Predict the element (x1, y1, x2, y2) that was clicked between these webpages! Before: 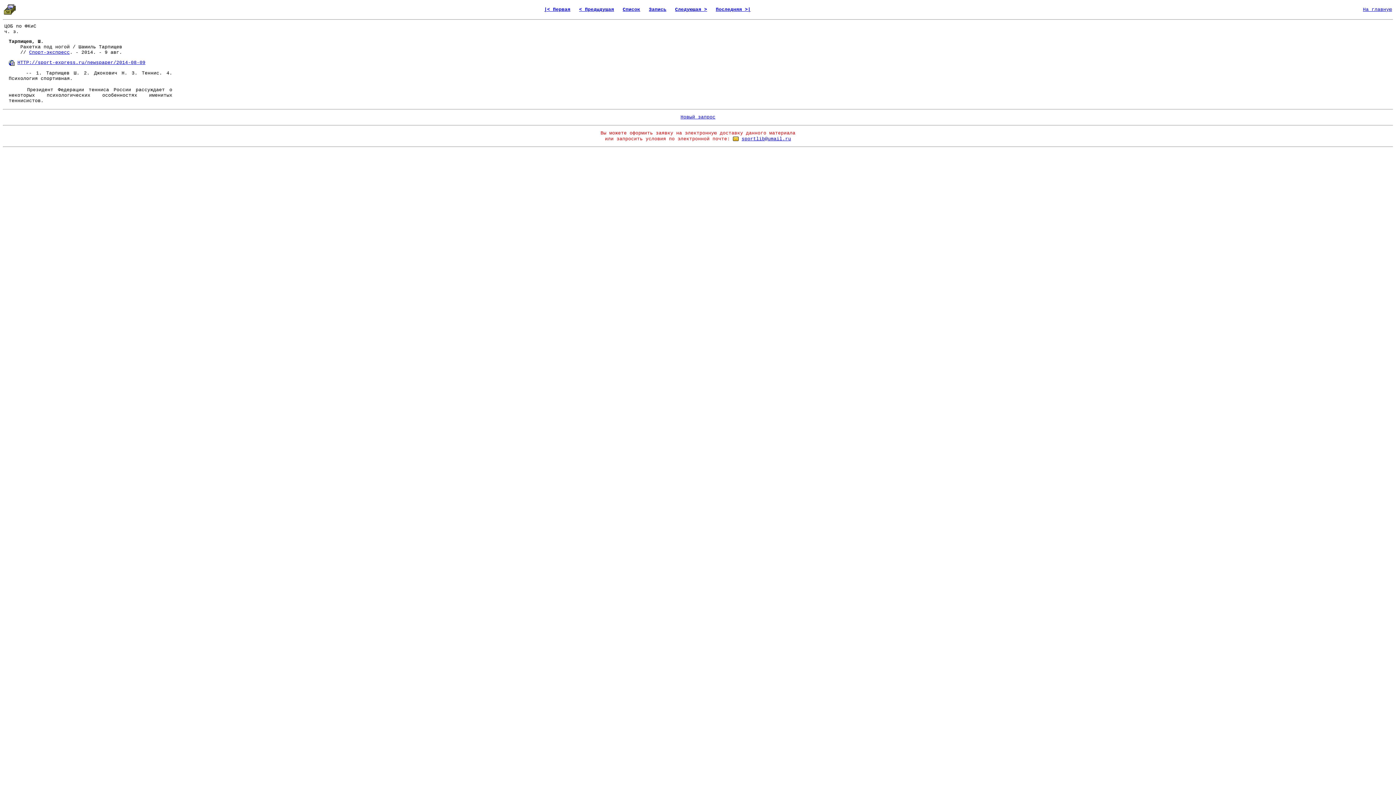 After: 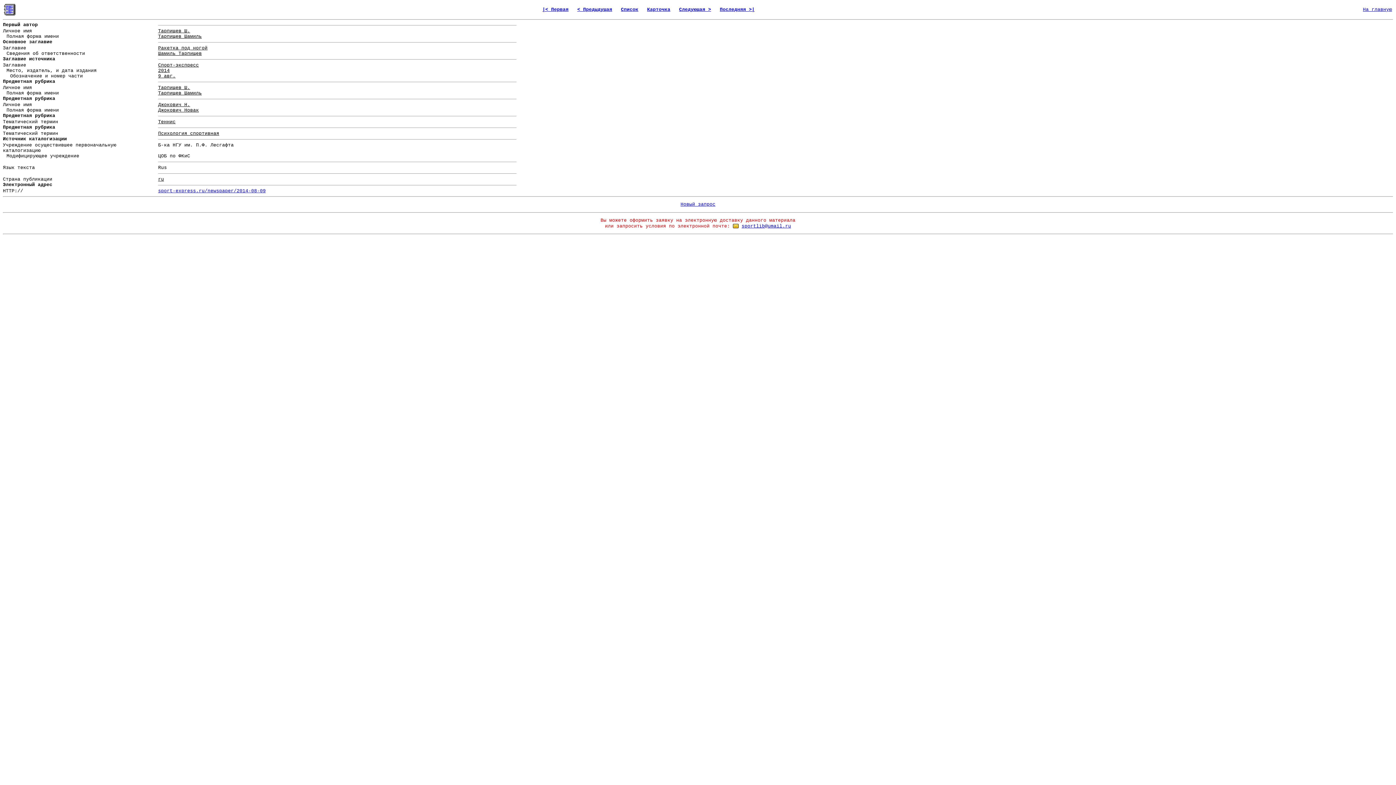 Action: label: Запись bbox: (649, 6, 666, 12)